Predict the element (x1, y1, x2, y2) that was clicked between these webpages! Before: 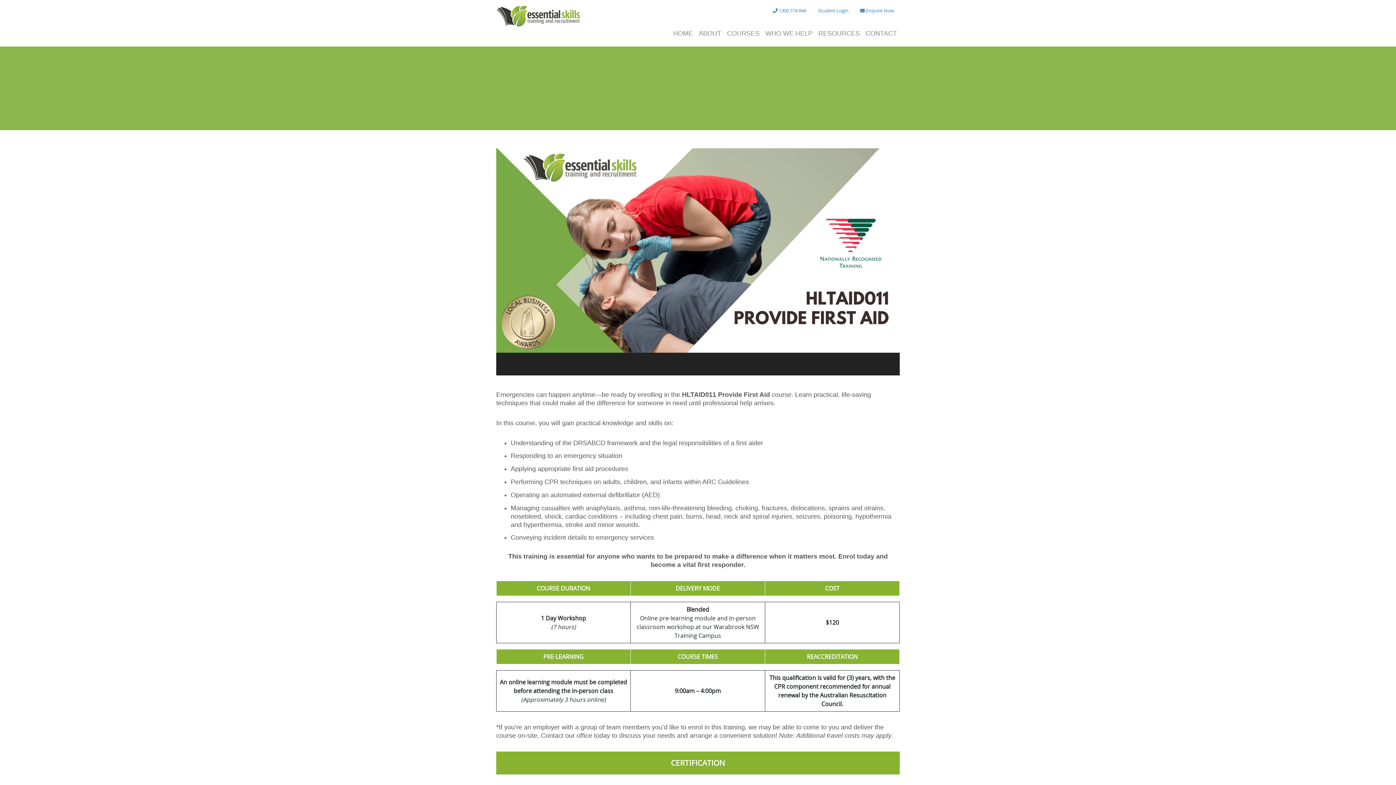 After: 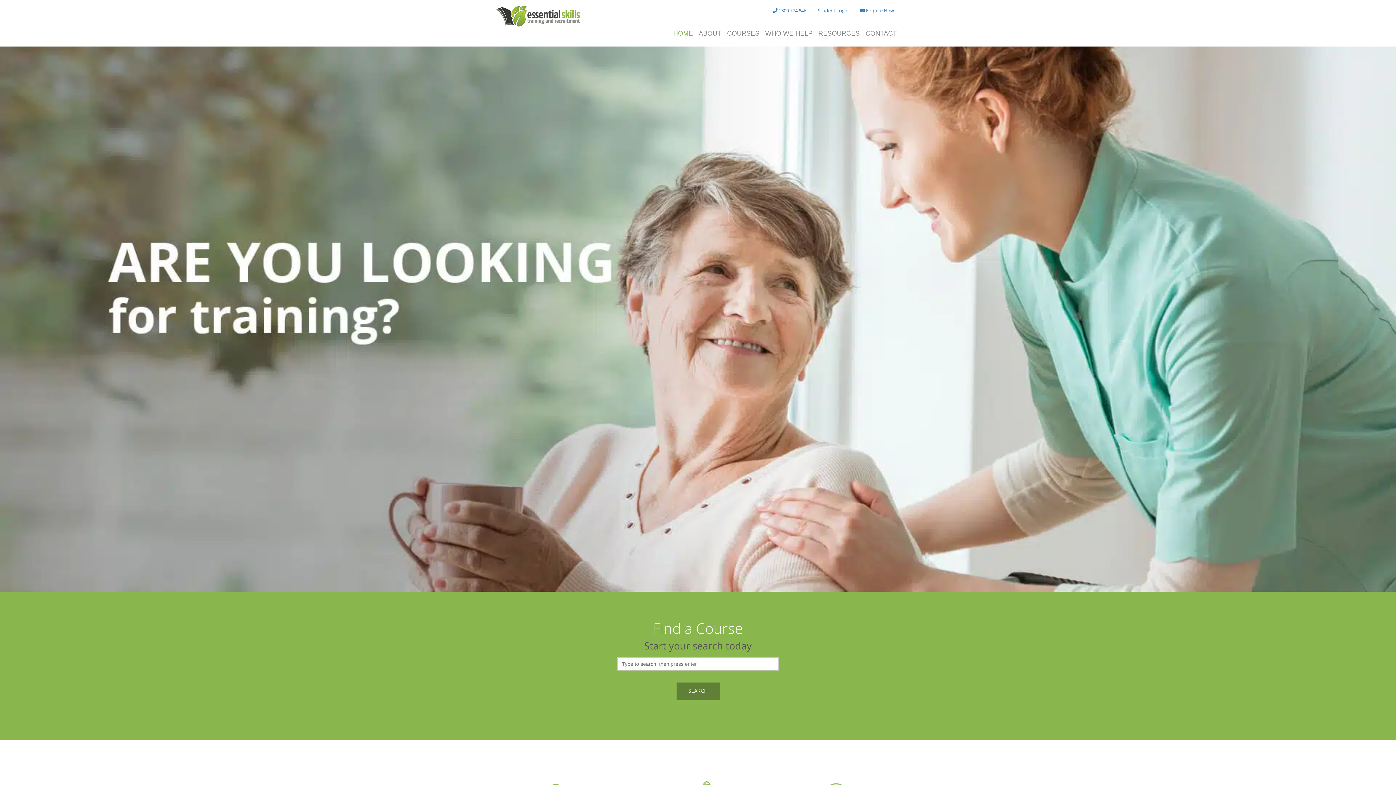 Action: bbox: (496, 11, 580, 19)